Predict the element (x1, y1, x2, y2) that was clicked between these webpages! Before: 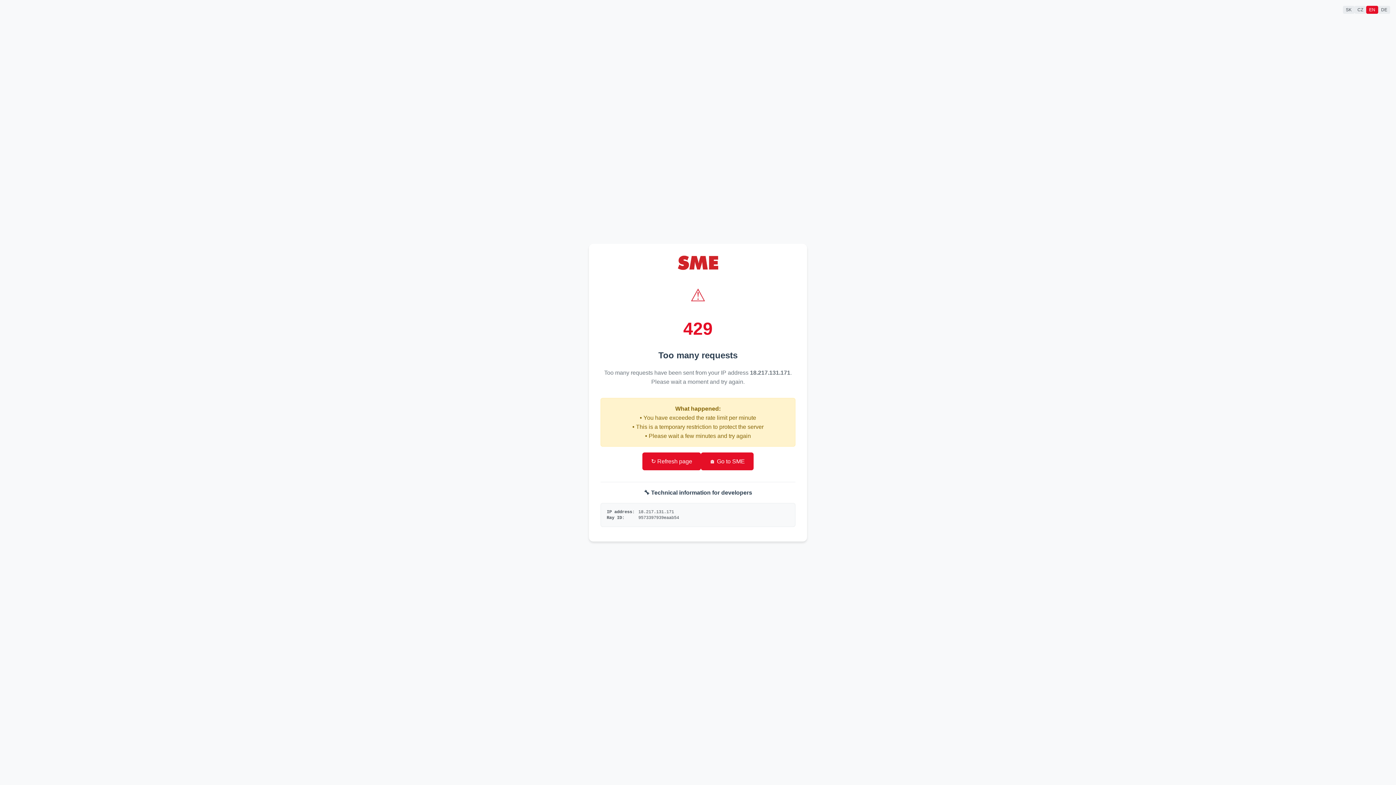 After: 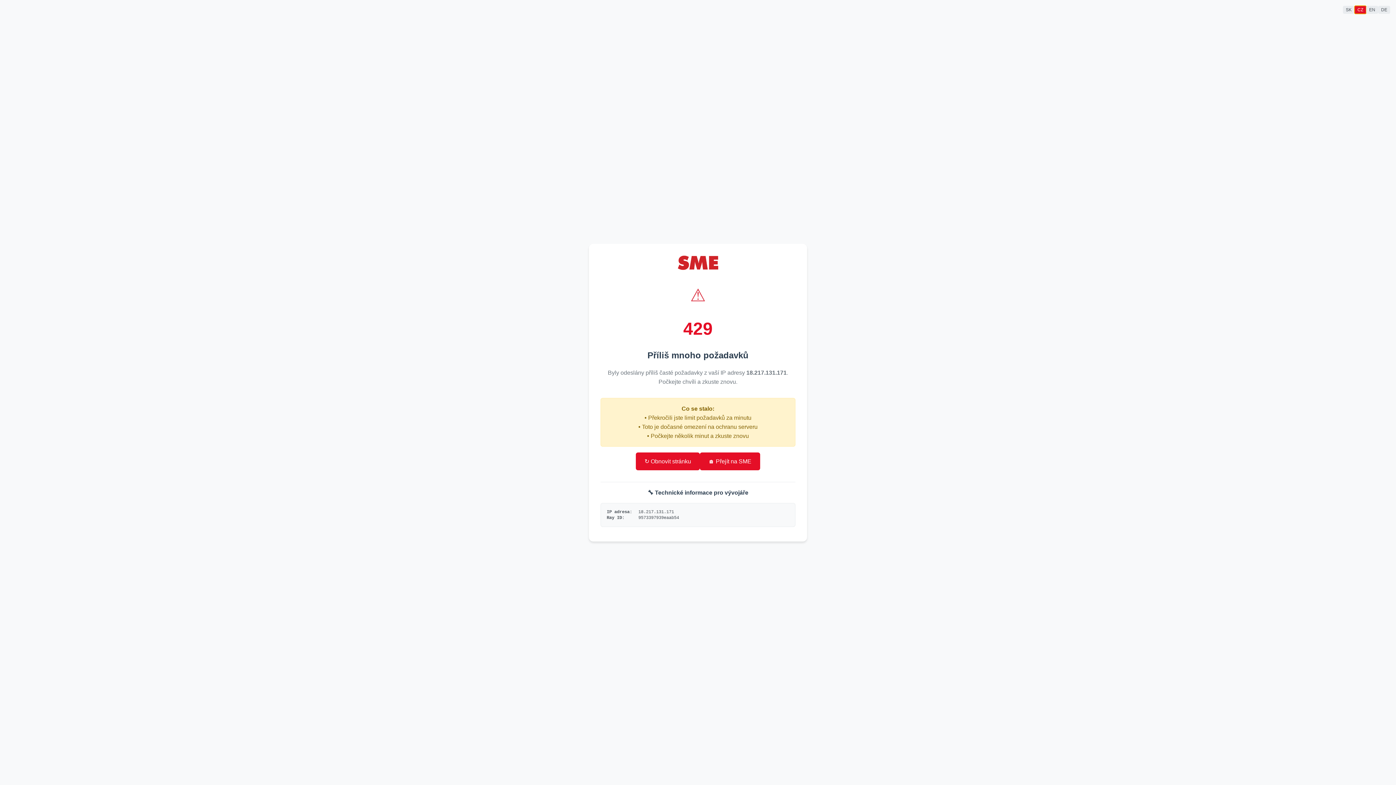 Action: bbox: (1354, 5, 1366, 13) label: CZ